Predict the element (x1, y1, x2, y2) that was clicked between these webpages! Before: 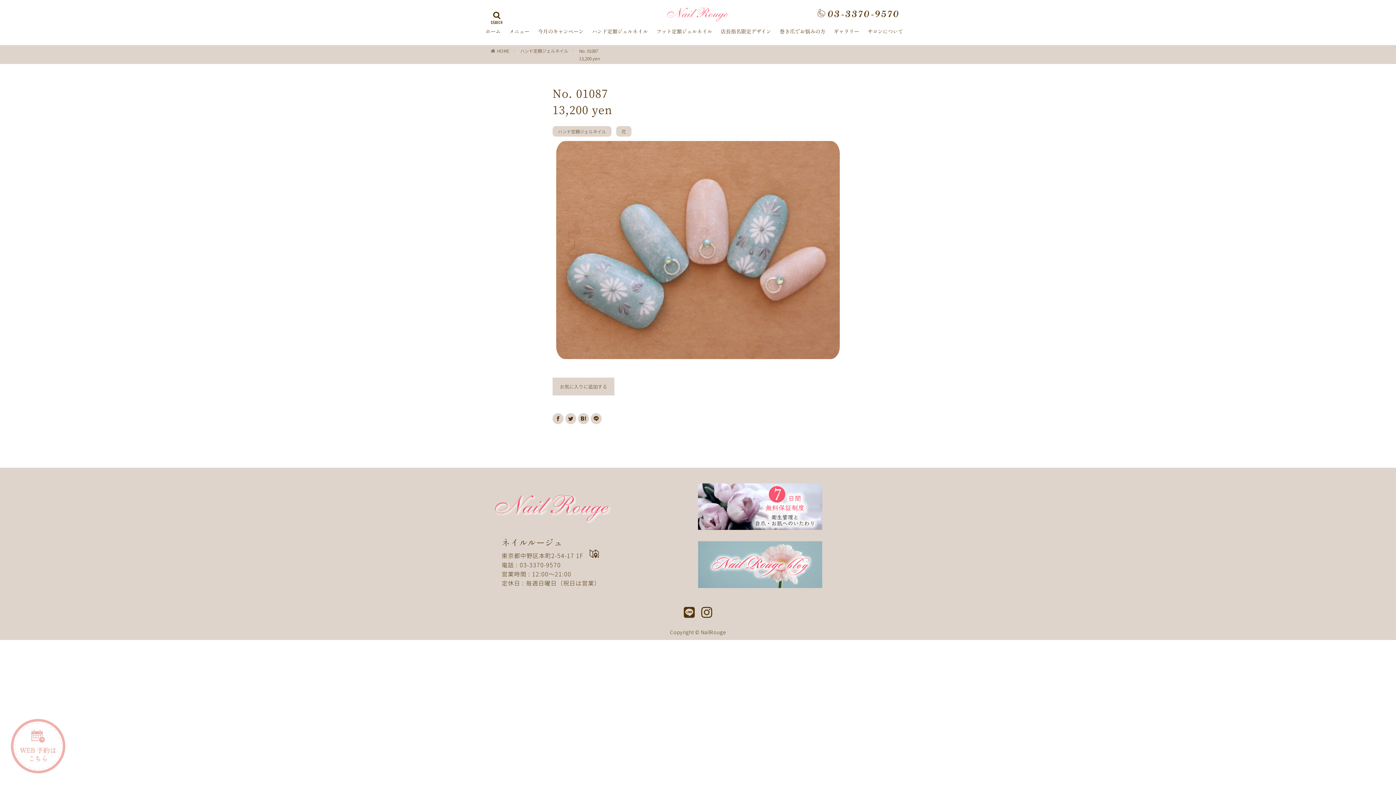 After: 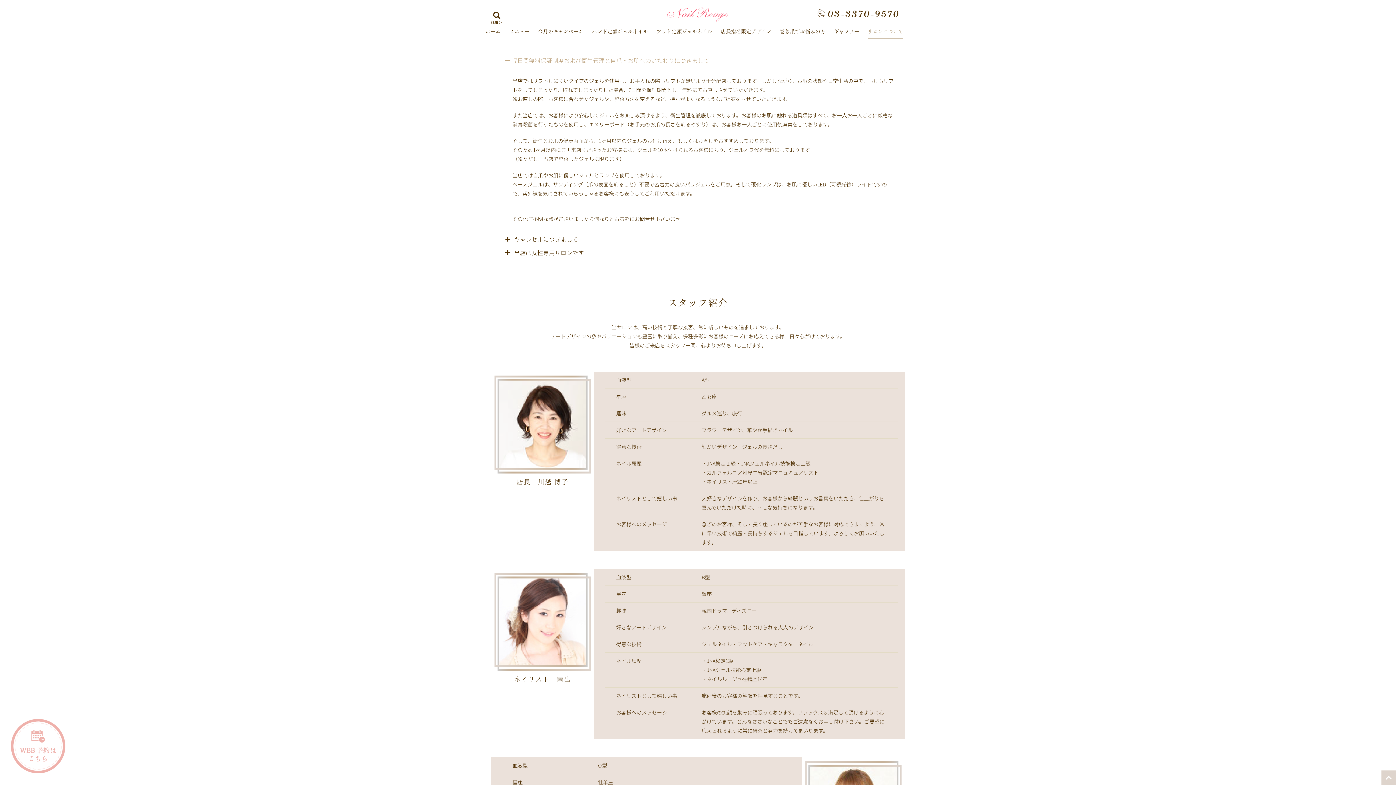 Action: bbox: (698, 534, 822, 541)